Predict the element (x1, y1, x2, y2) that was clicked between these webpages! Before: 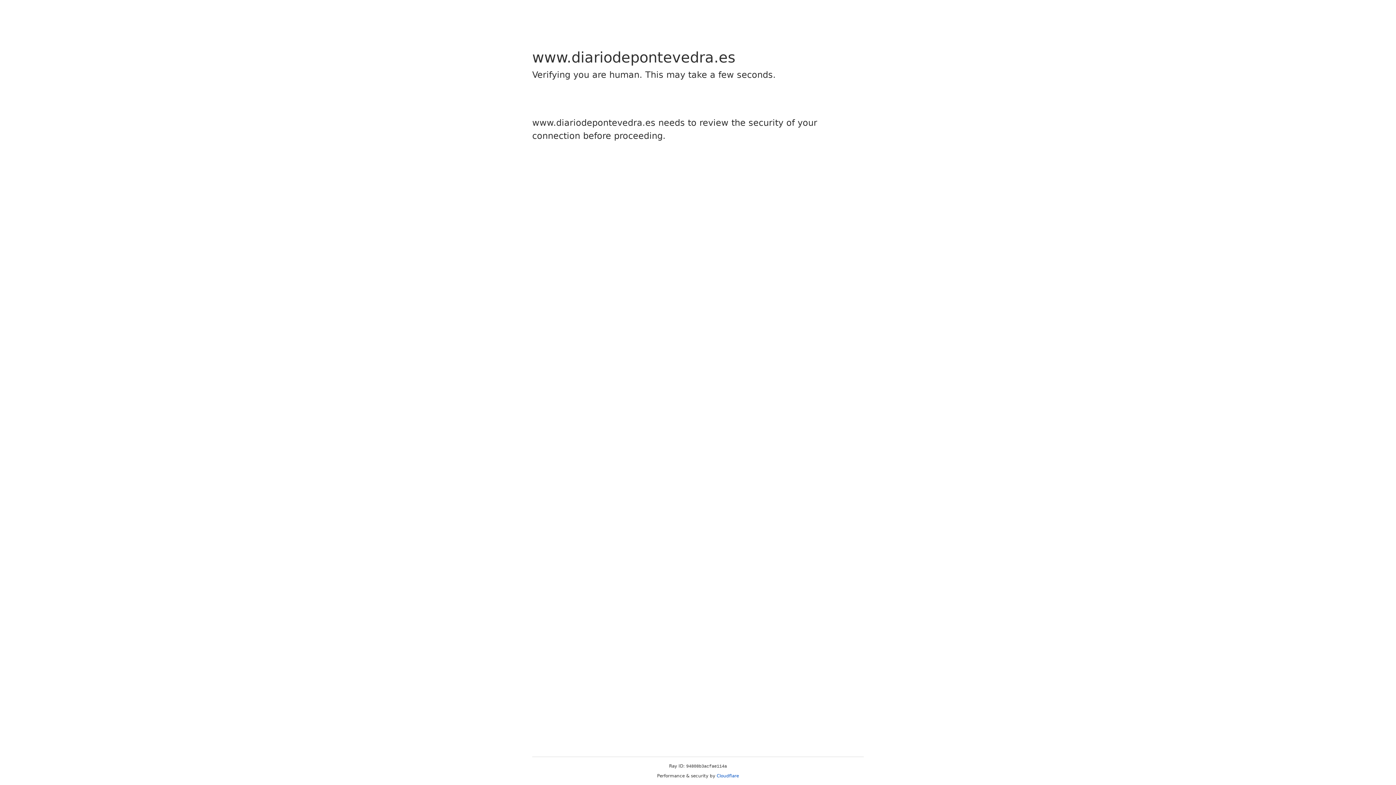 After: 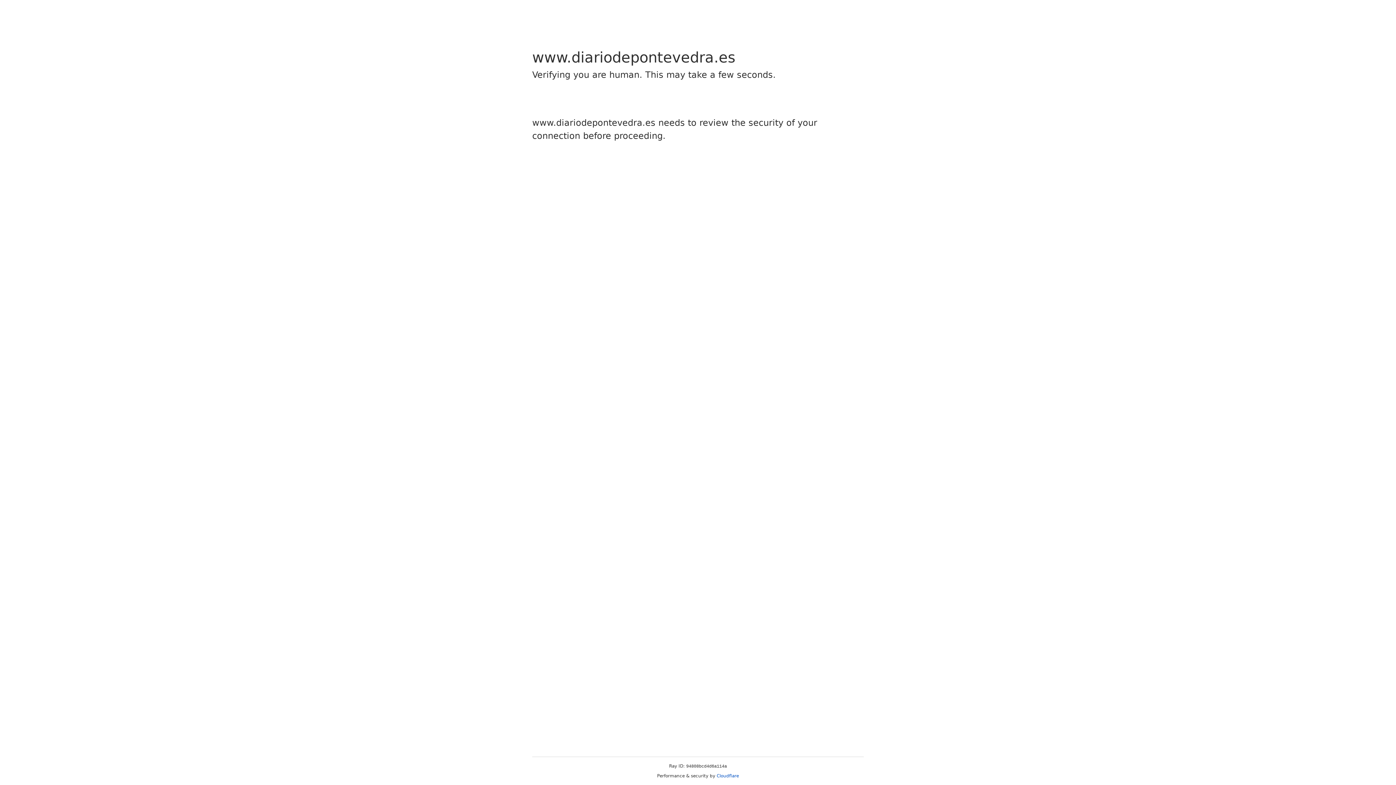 Action: bbox: (716, 773, 739, 778) label: Cloudflare